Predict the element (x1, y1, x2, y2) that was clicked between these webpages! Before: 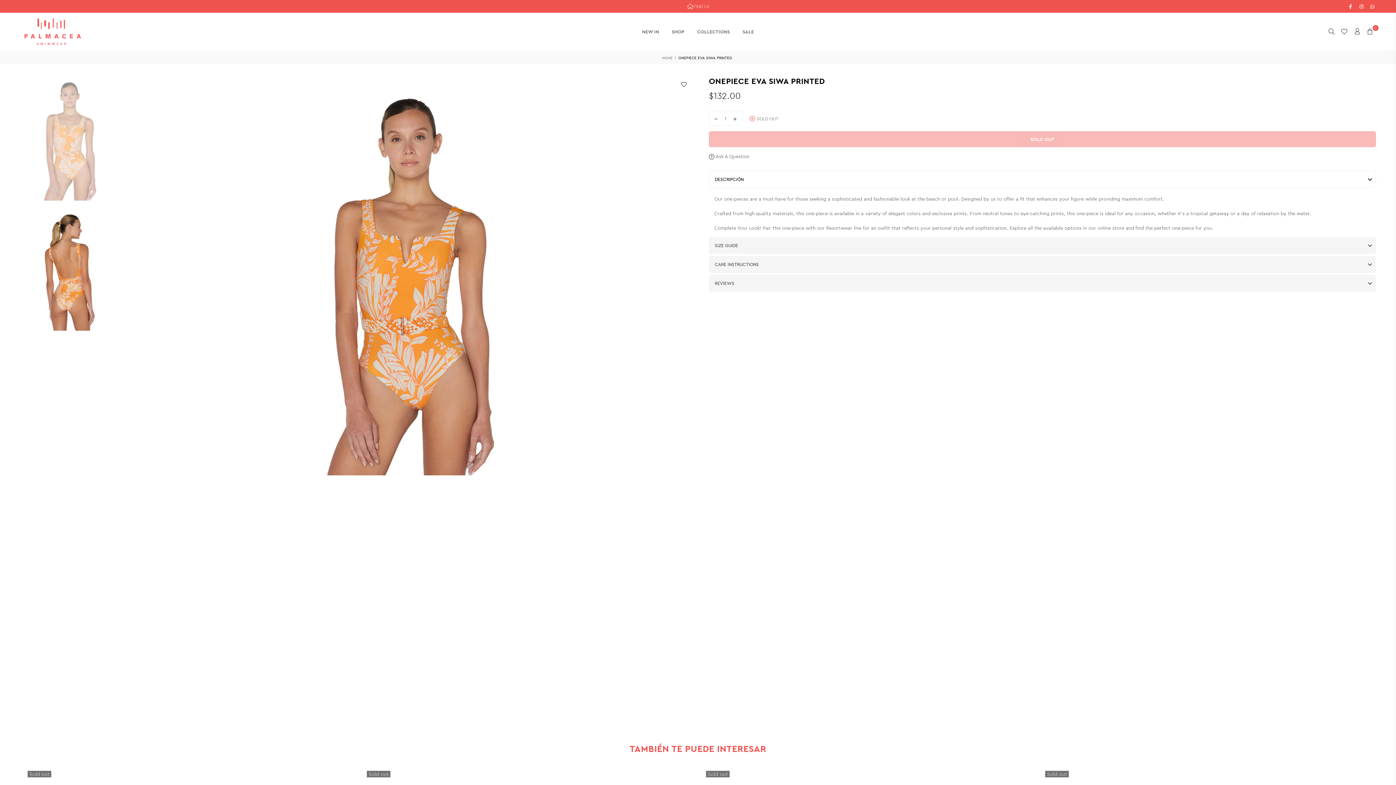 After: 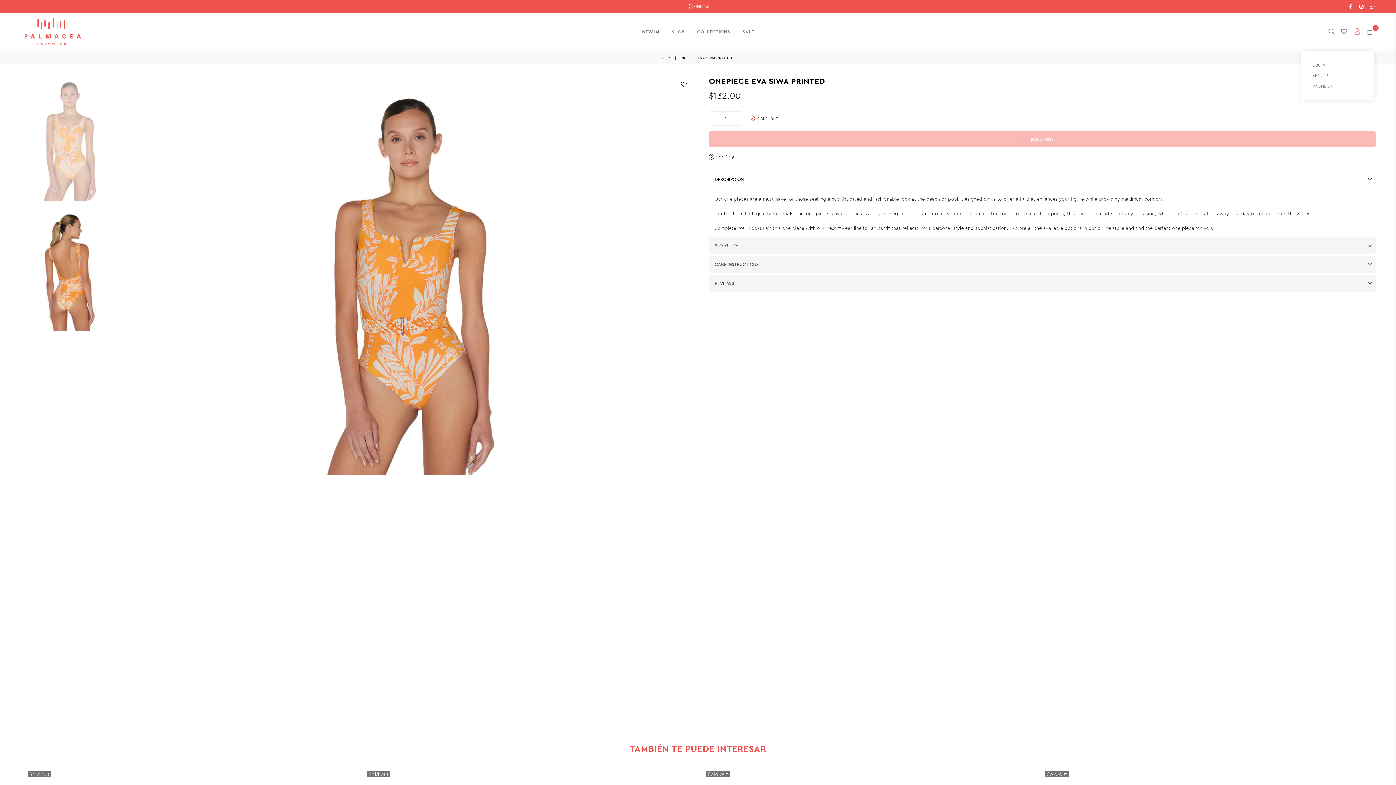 Action: bbox: (1351, 26, 1364, 37)